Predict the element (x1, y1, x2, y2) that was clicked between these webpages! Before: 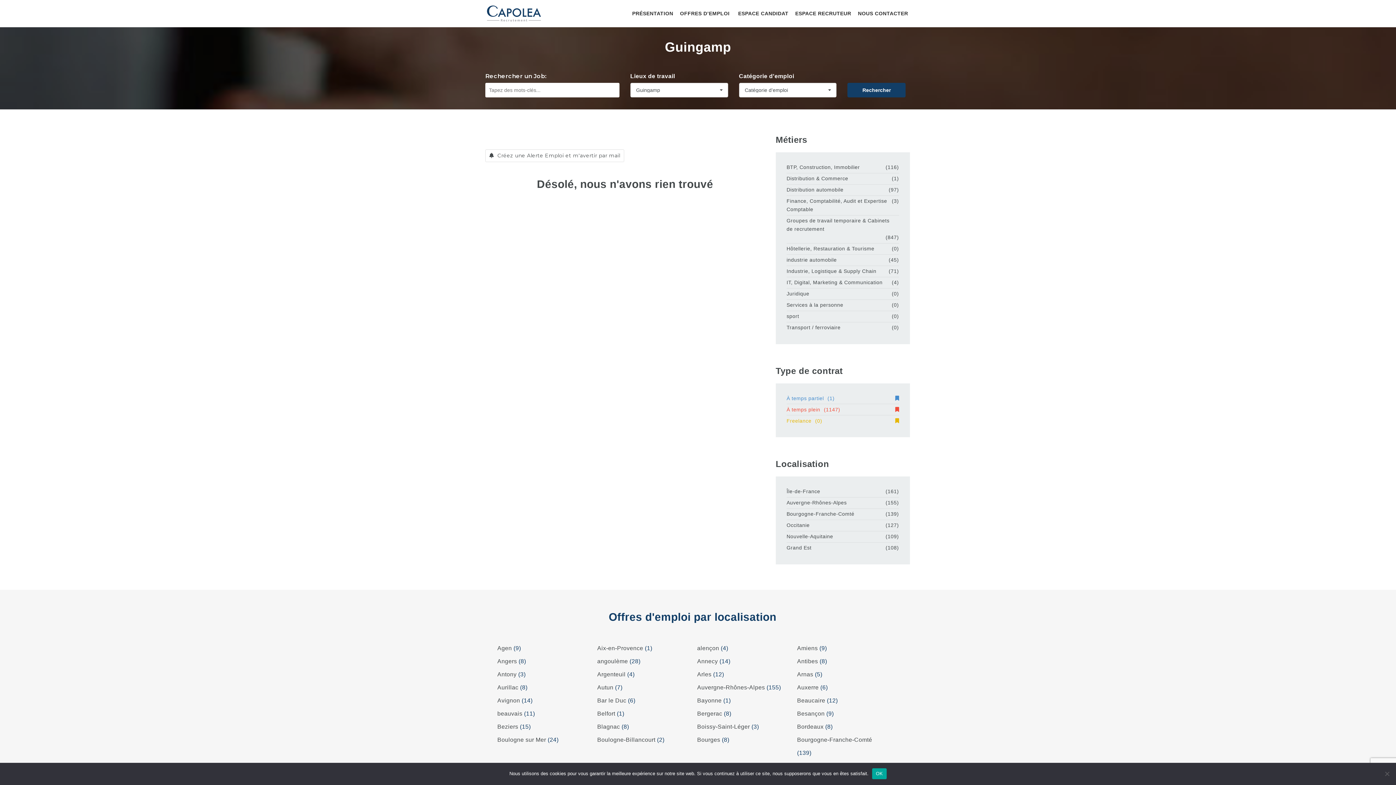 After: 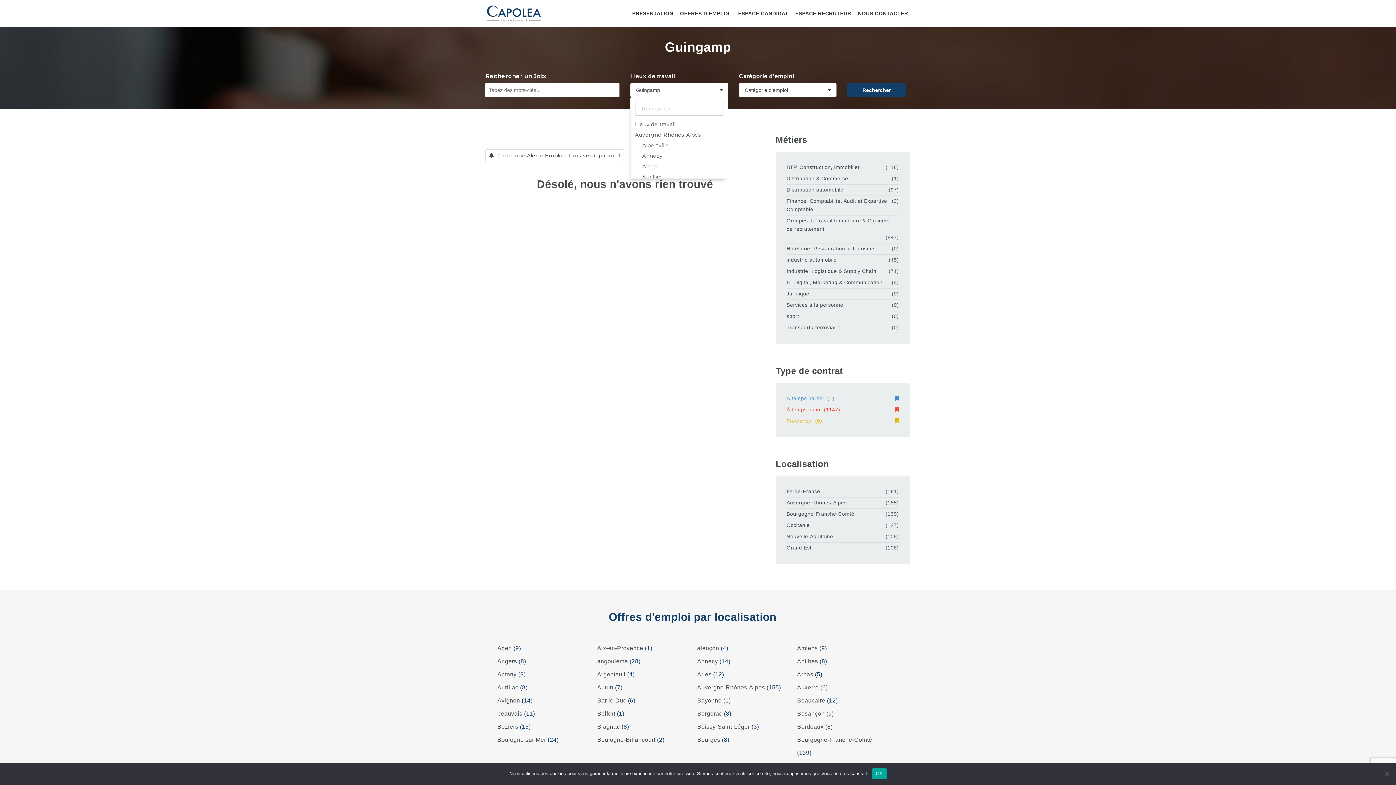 Action: label: Guingamp bbox: (630, 82, 728, 97)